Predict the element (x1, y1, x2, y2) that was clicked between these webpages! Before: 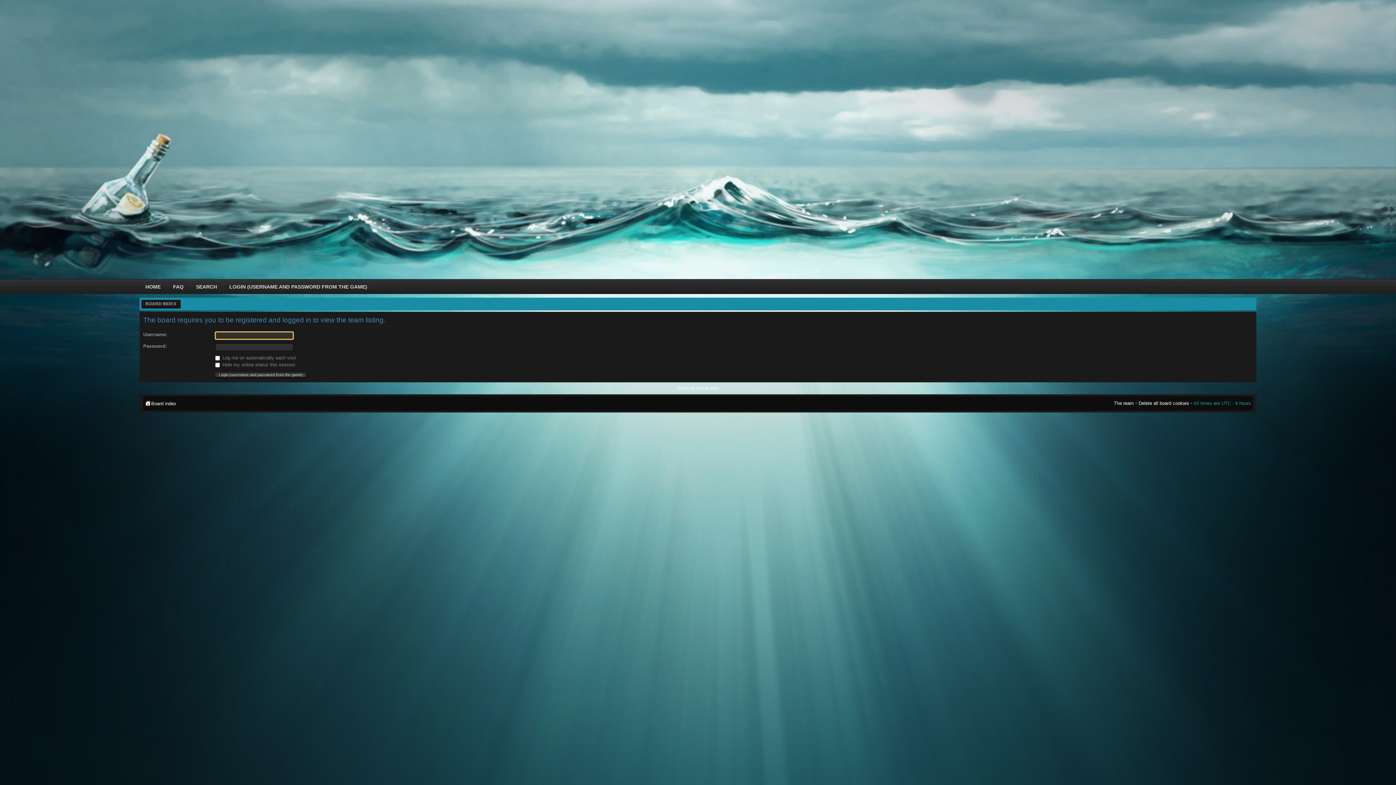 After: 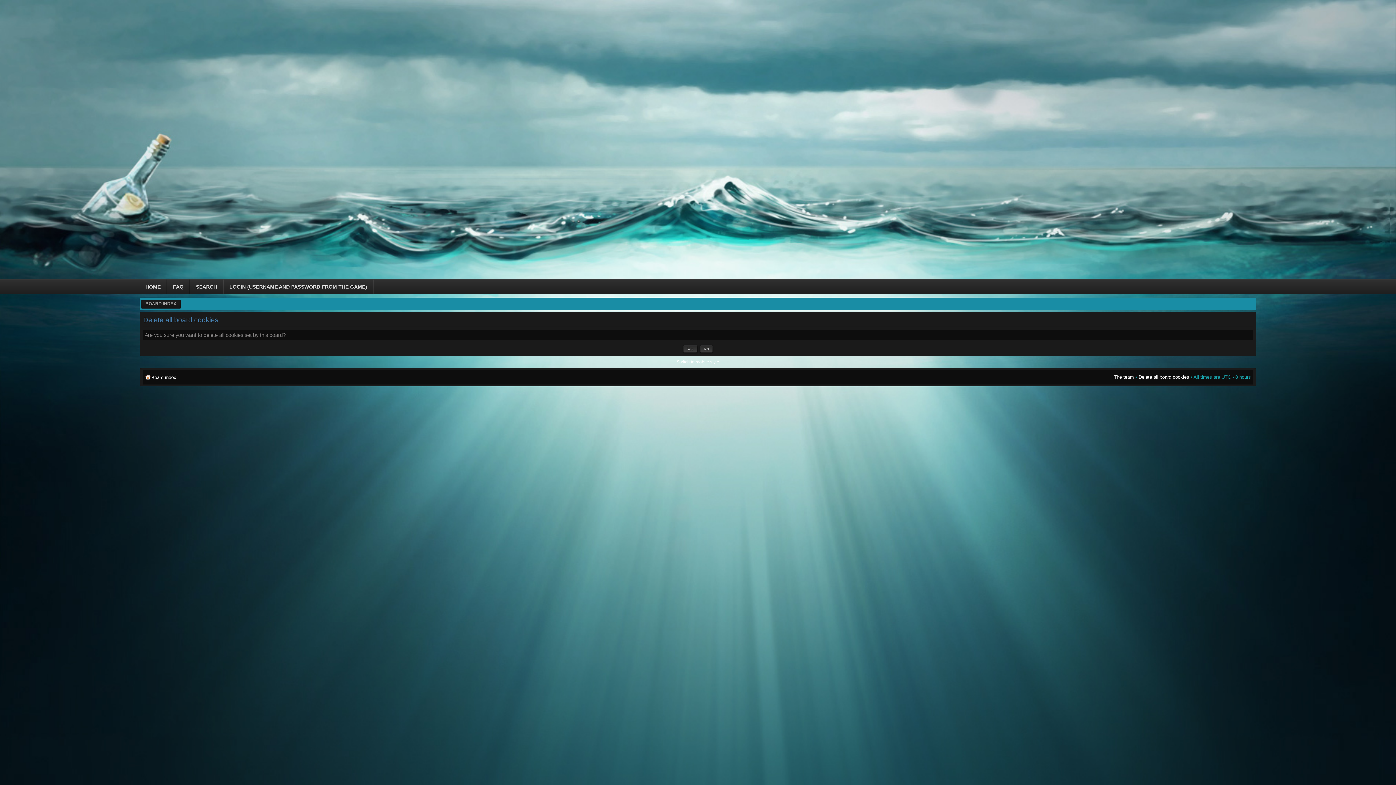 Action: label: Delete all board cookies bbox: (1138, 400, 1189, 406)